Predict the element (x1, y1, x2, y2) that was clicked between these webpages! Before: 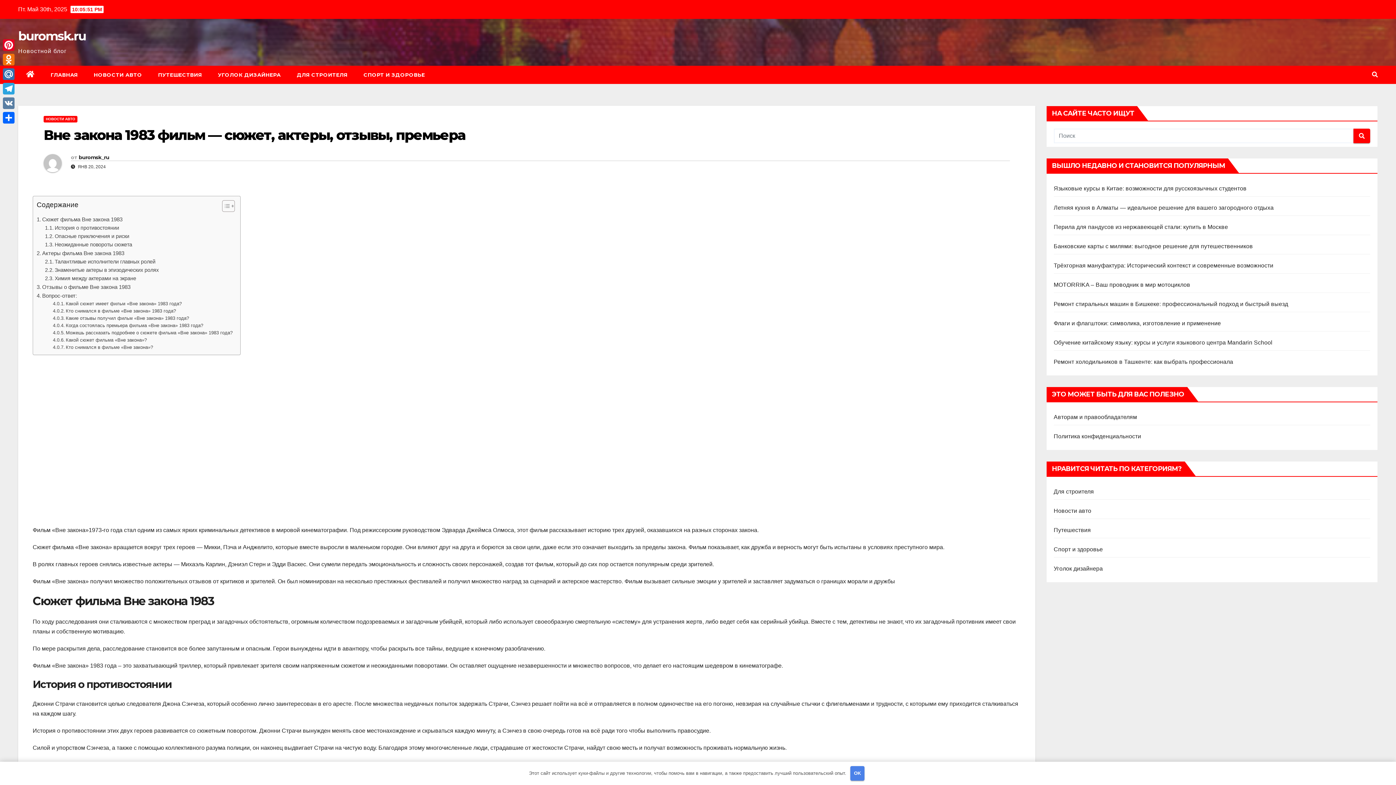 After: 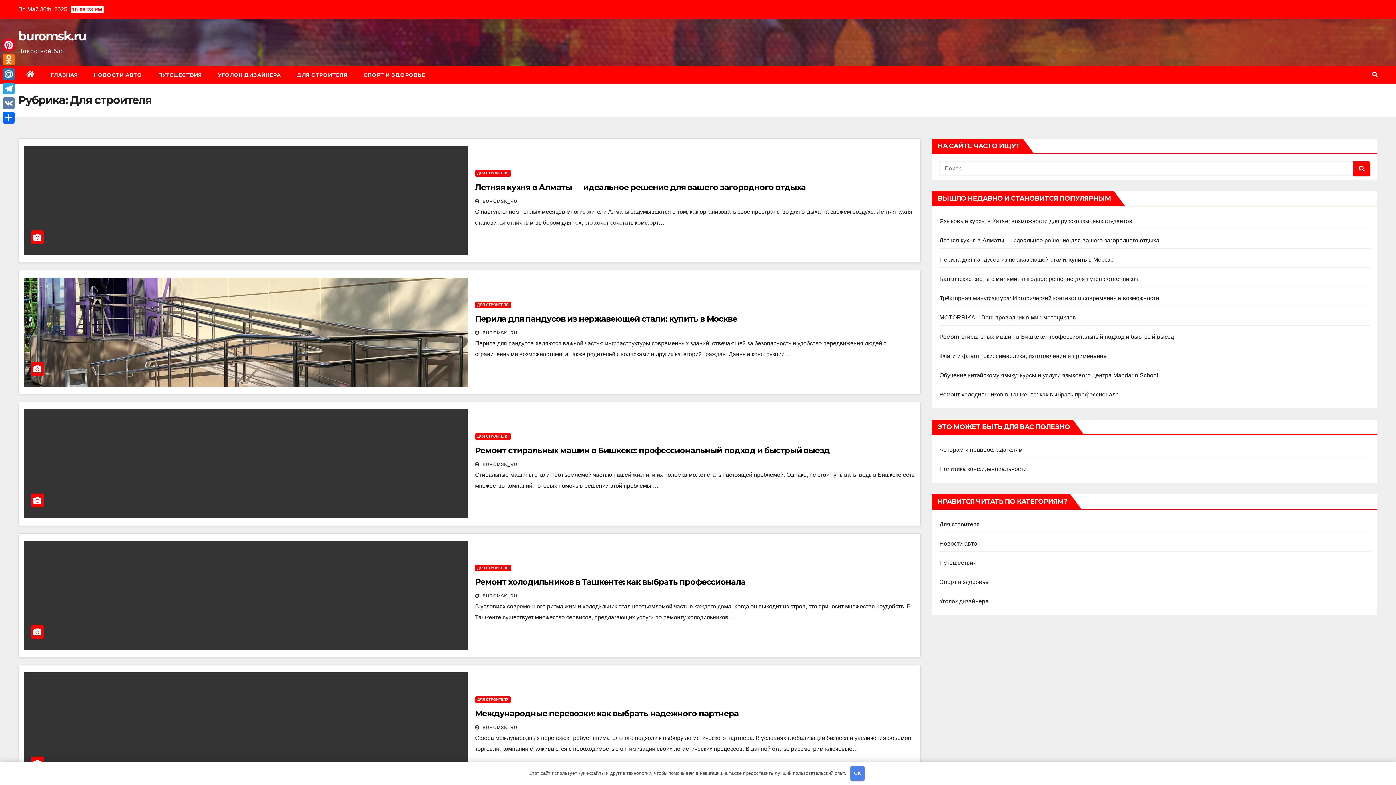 Action: label: ДЛЯ СТРОИТЕЛЯ bbox: (288, 65, 355, 84)